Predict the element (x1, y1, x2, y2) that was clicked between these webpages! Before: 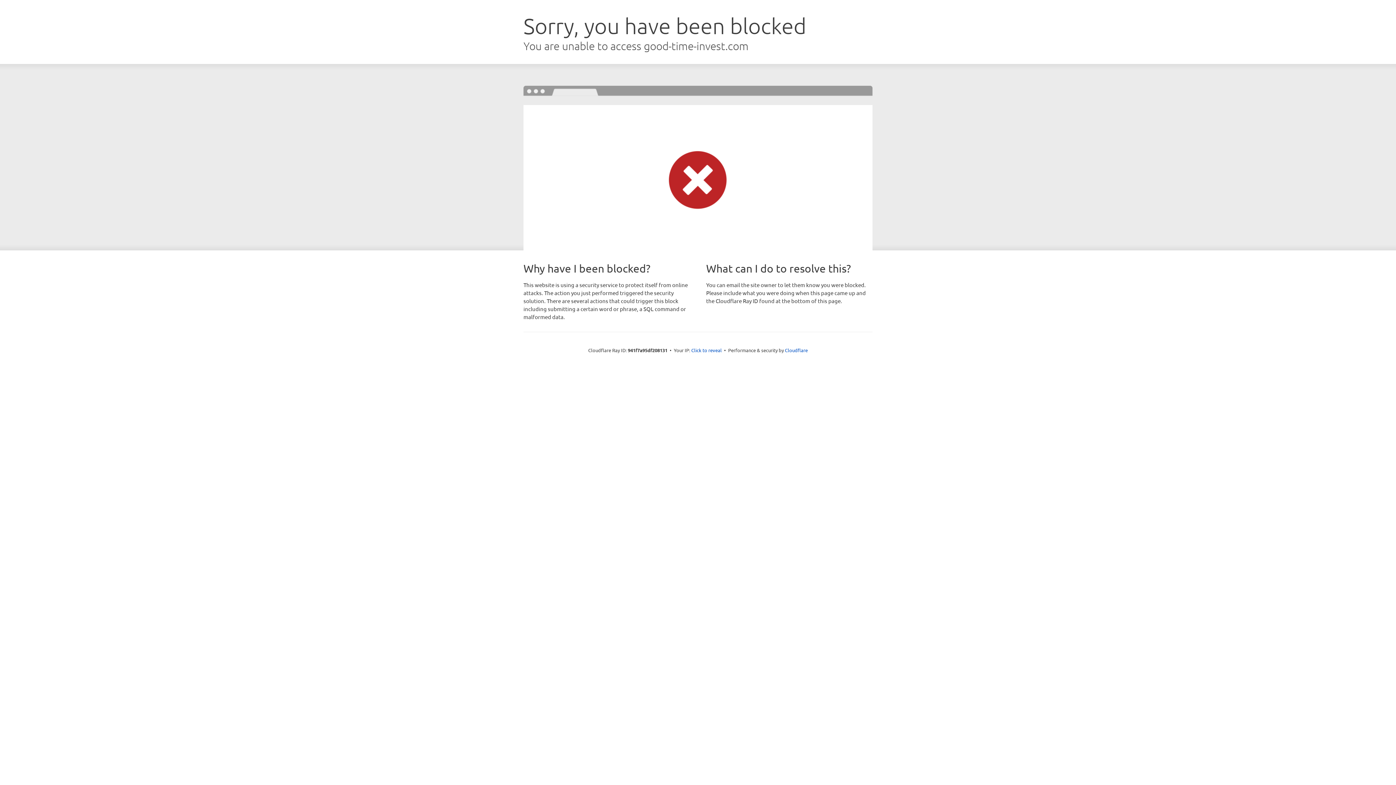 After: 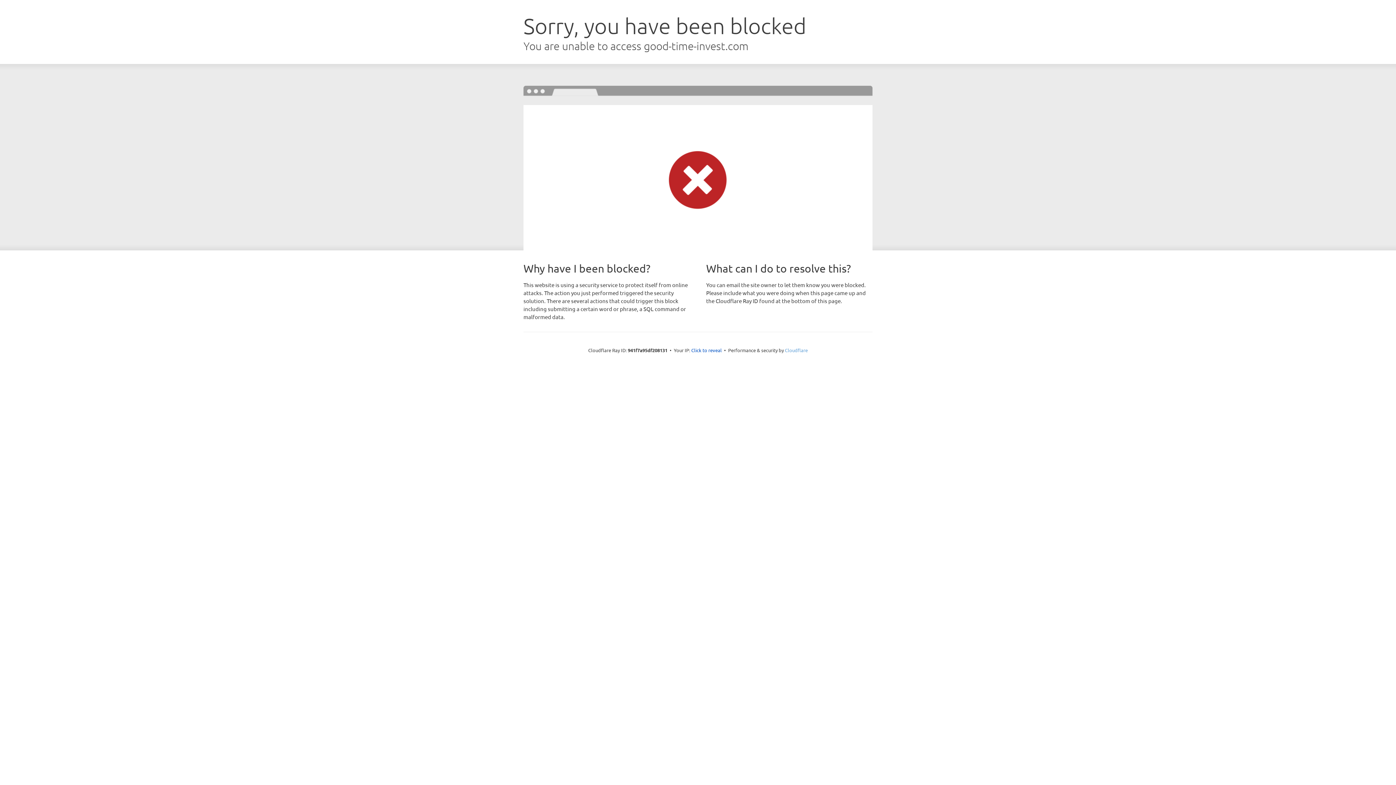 Action: bbox: (785, 347, 808, 353) label: Cloudflare